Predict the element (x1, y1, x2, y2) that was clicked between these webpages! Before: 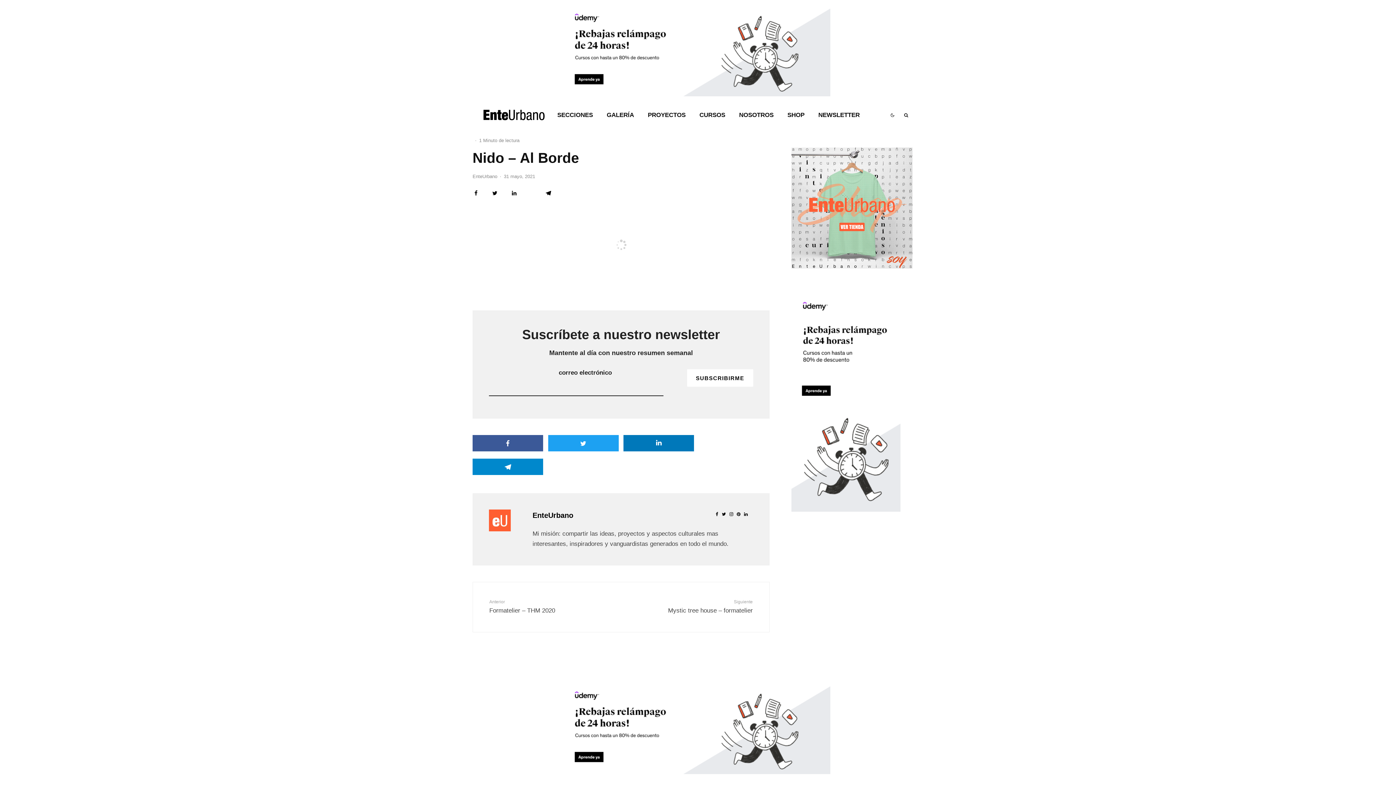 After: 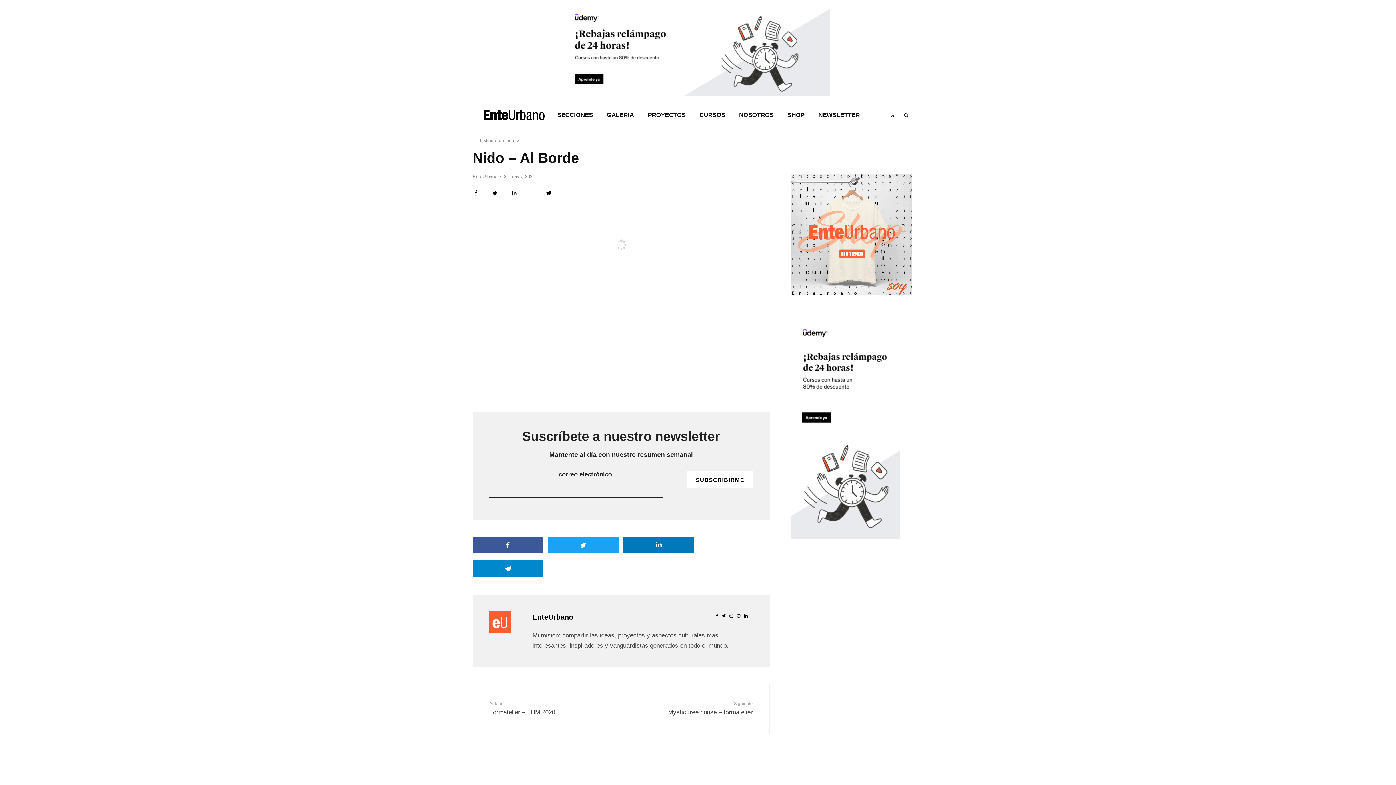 Action: bbox: (736, 511, 740, 518)